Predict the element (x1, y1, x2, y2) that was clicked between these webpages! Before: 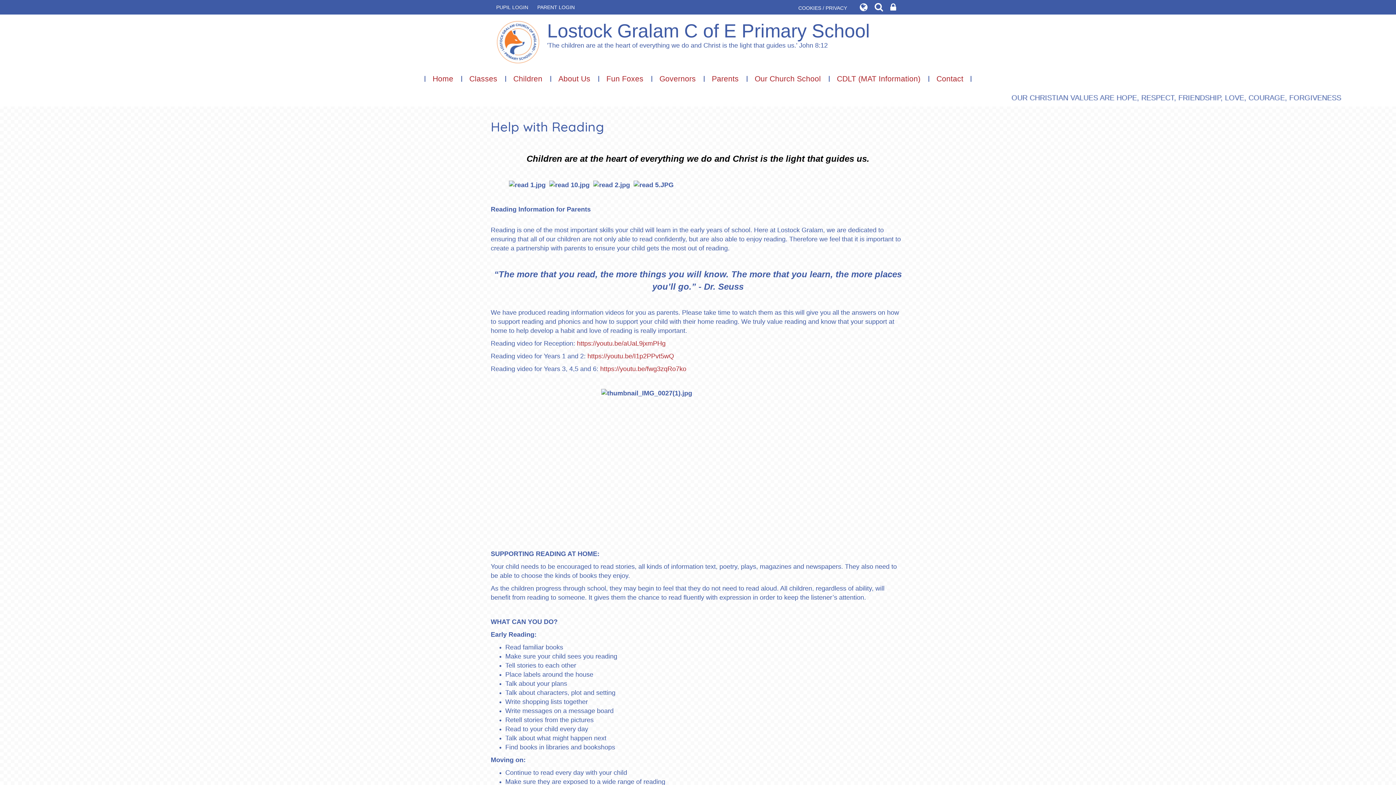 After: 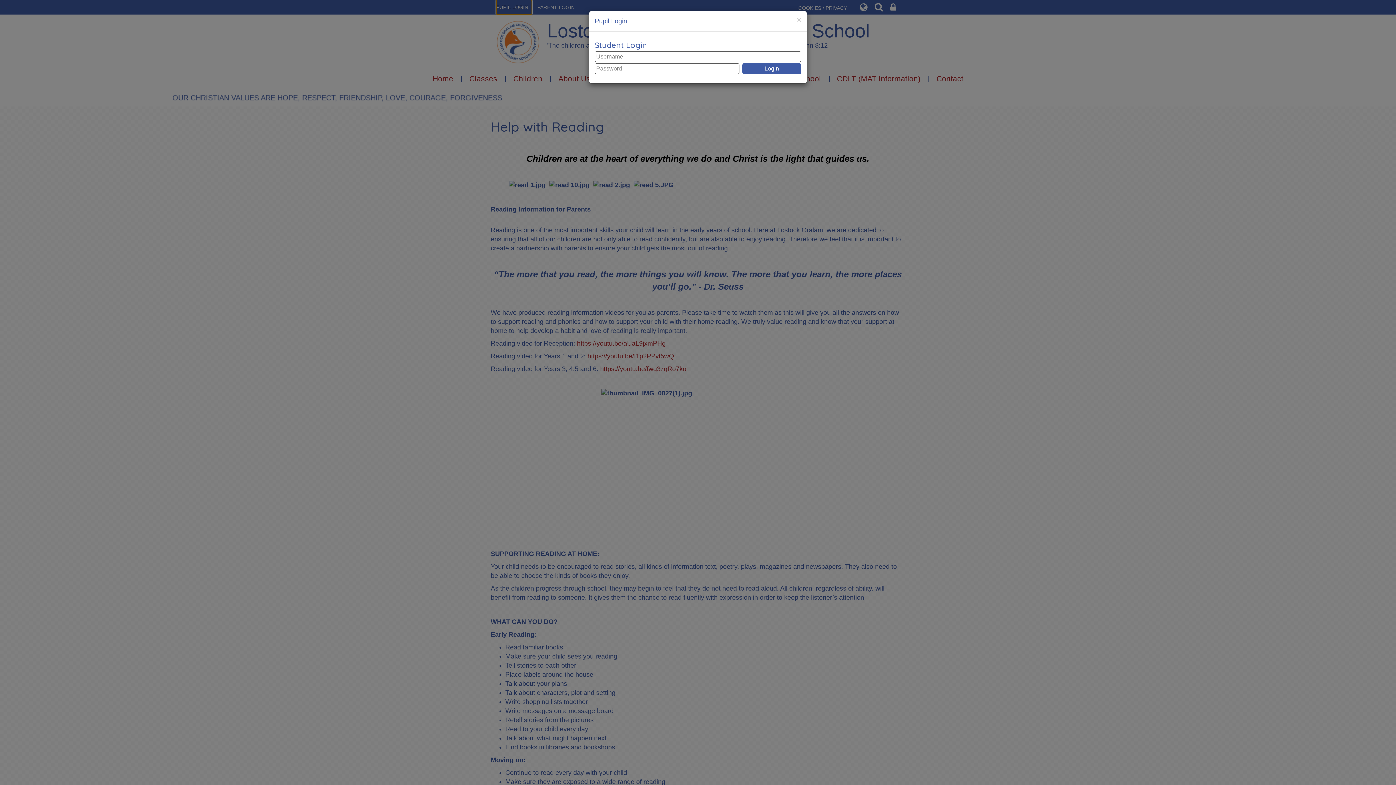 Action: bbox: (496, 0, 532, 14) label: PUPIL LOGIN